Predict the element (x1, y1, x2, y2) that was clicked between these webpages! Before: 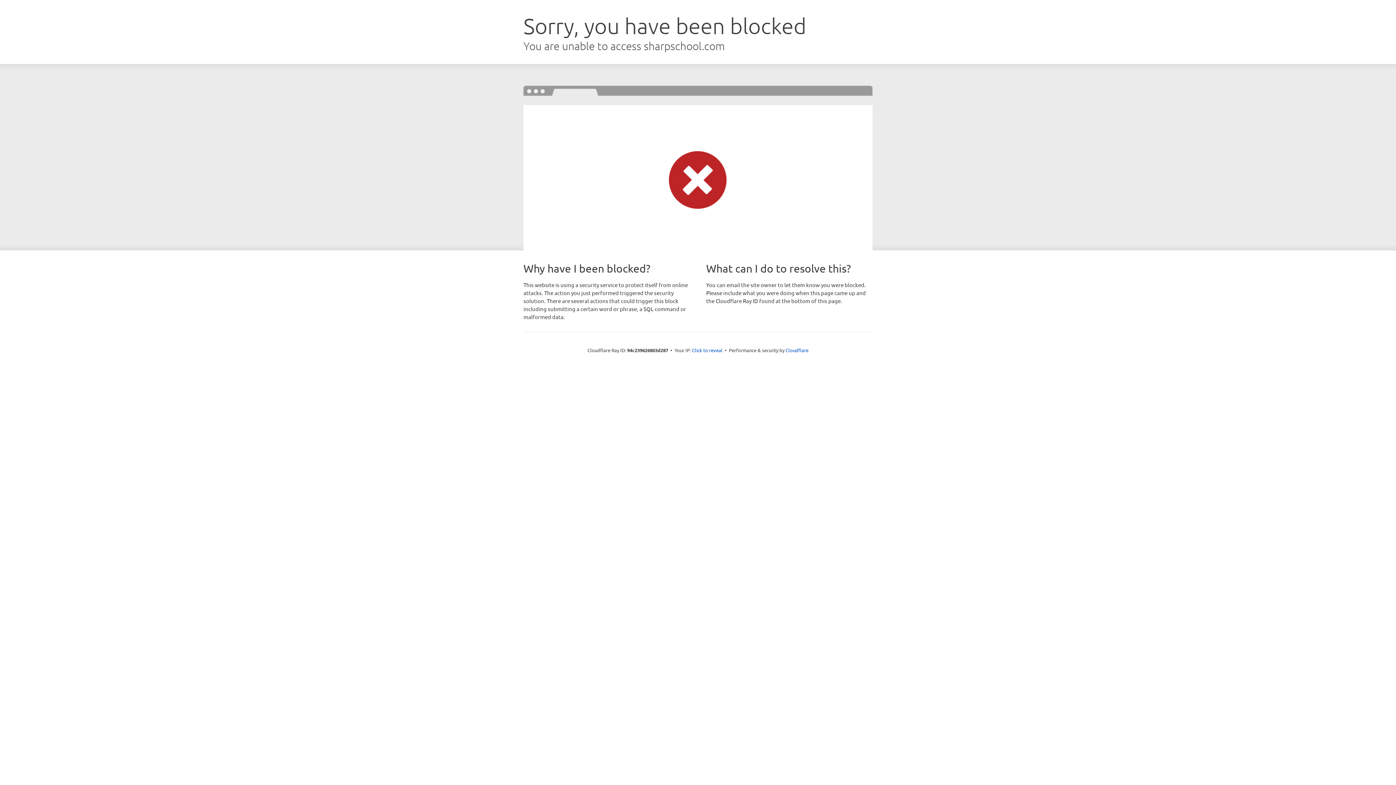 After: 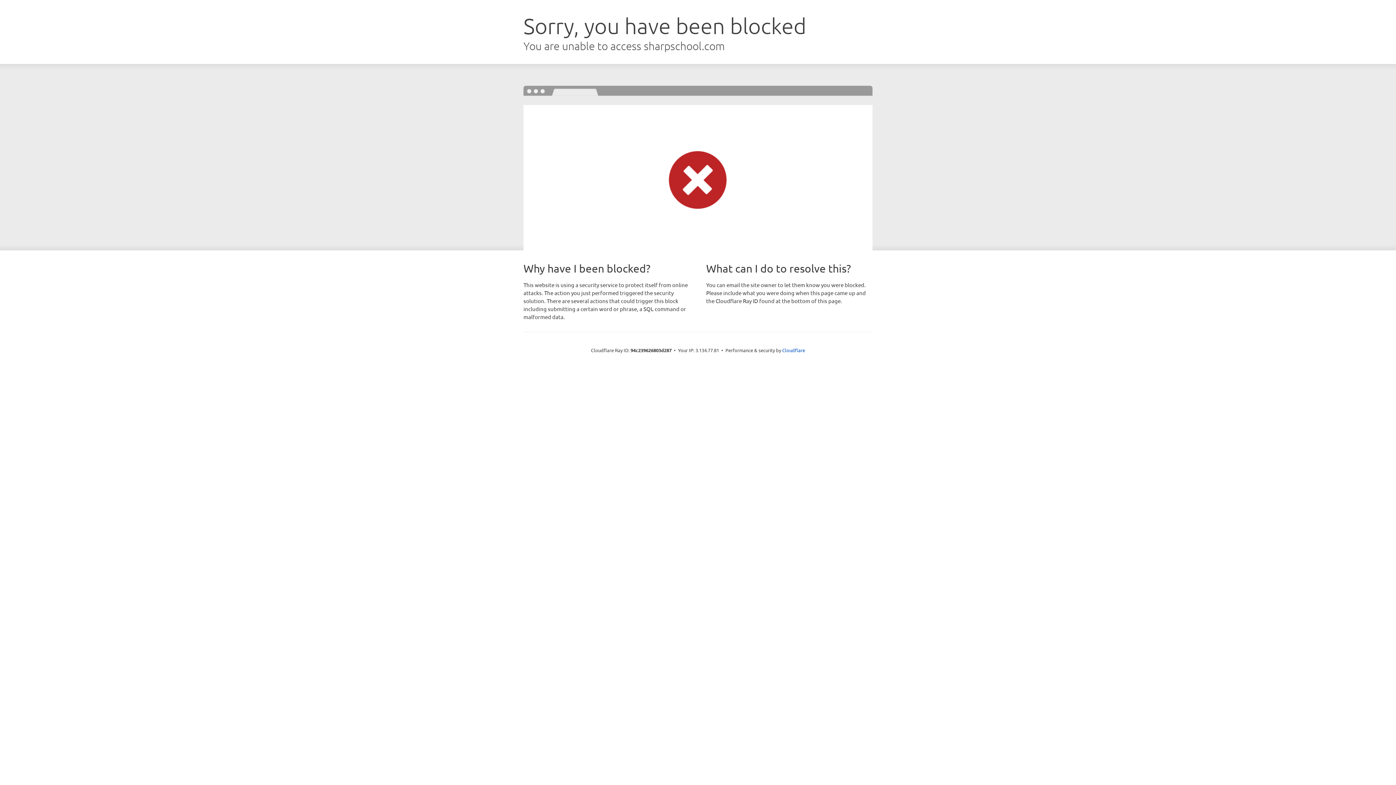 Action: label: Click to reveal bbox: (692, 346, 722, 353)